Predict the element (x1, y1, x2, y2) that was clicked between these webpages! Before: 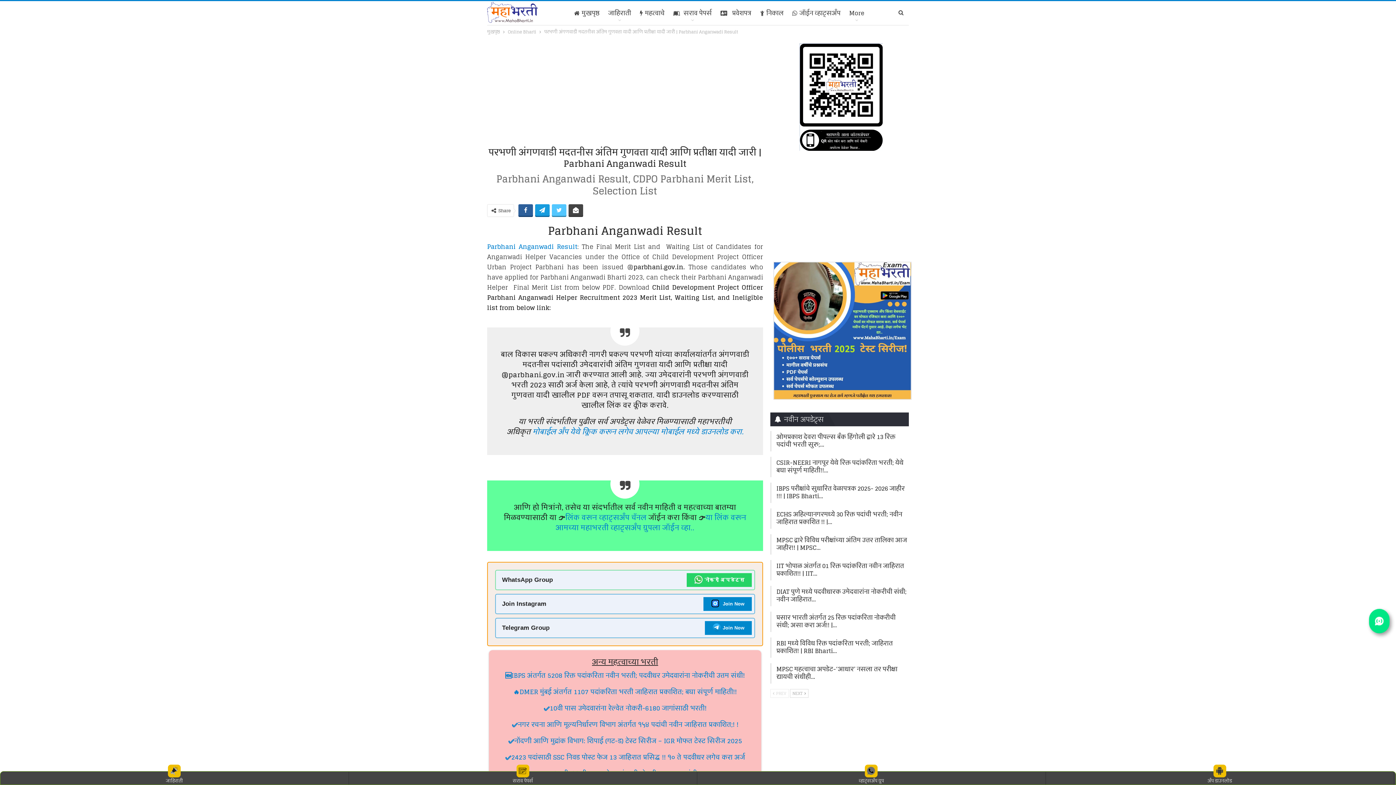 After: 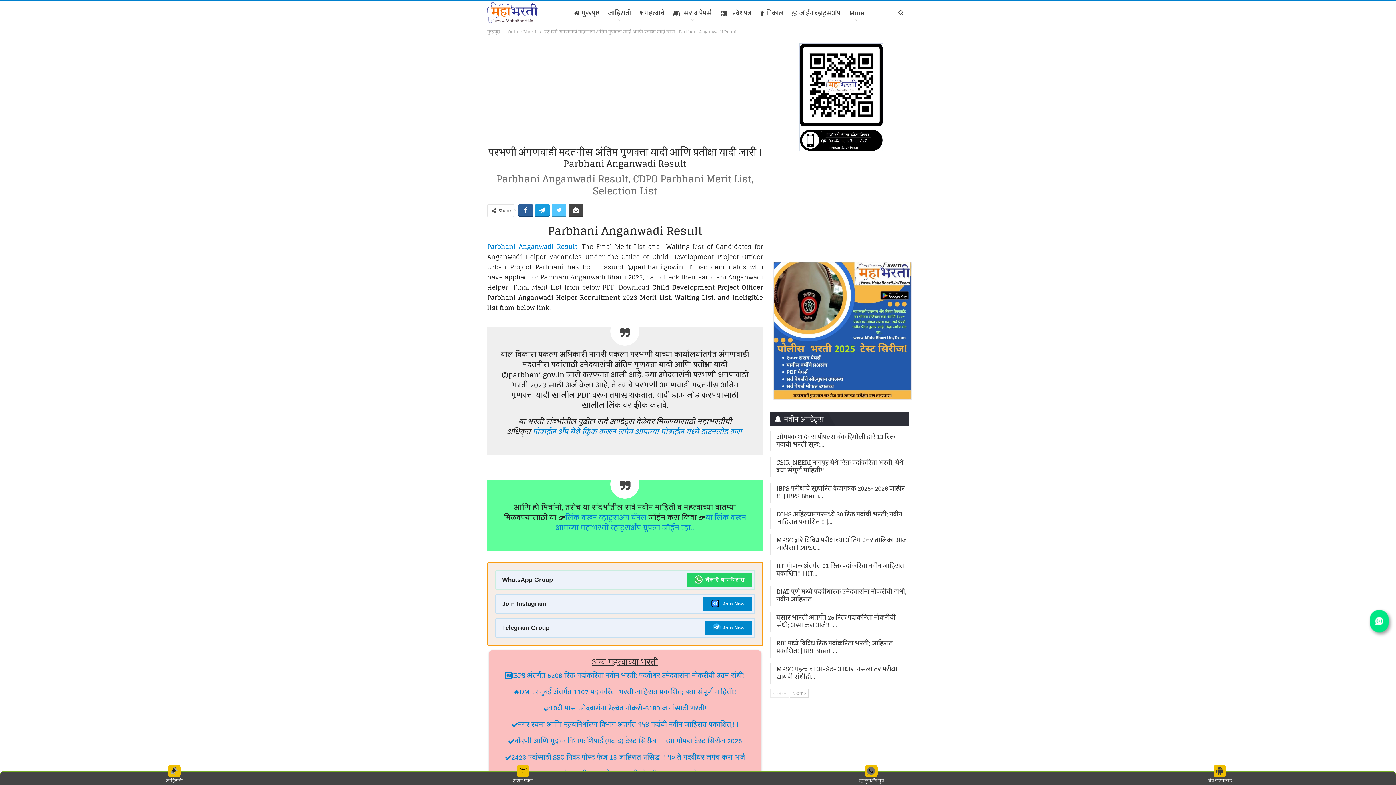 Action: bbox: (532, 425, 743, 438) label: मोबाईल अँप येथे क्लिक करून लगेच आपल्या मोबाईल मध्ये डाउनलोड करा.